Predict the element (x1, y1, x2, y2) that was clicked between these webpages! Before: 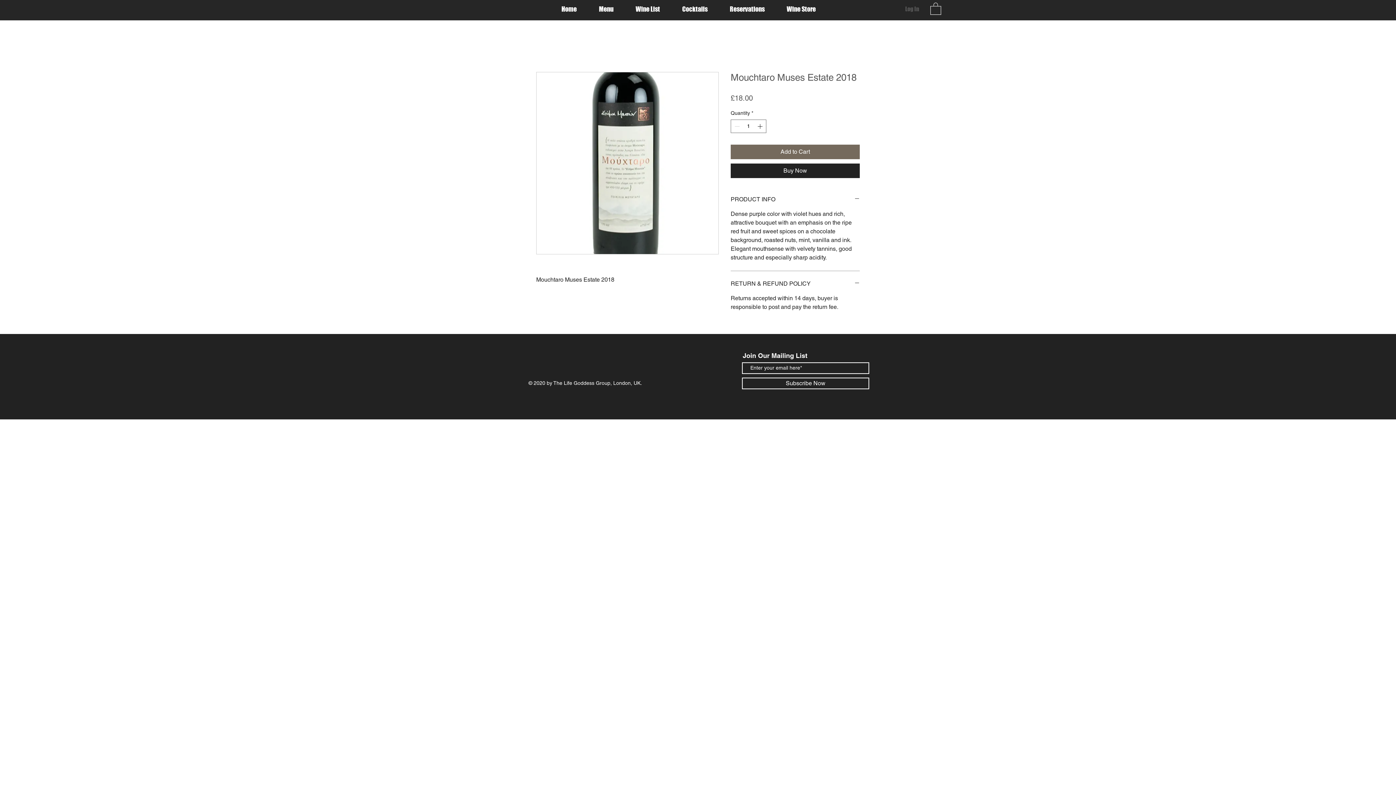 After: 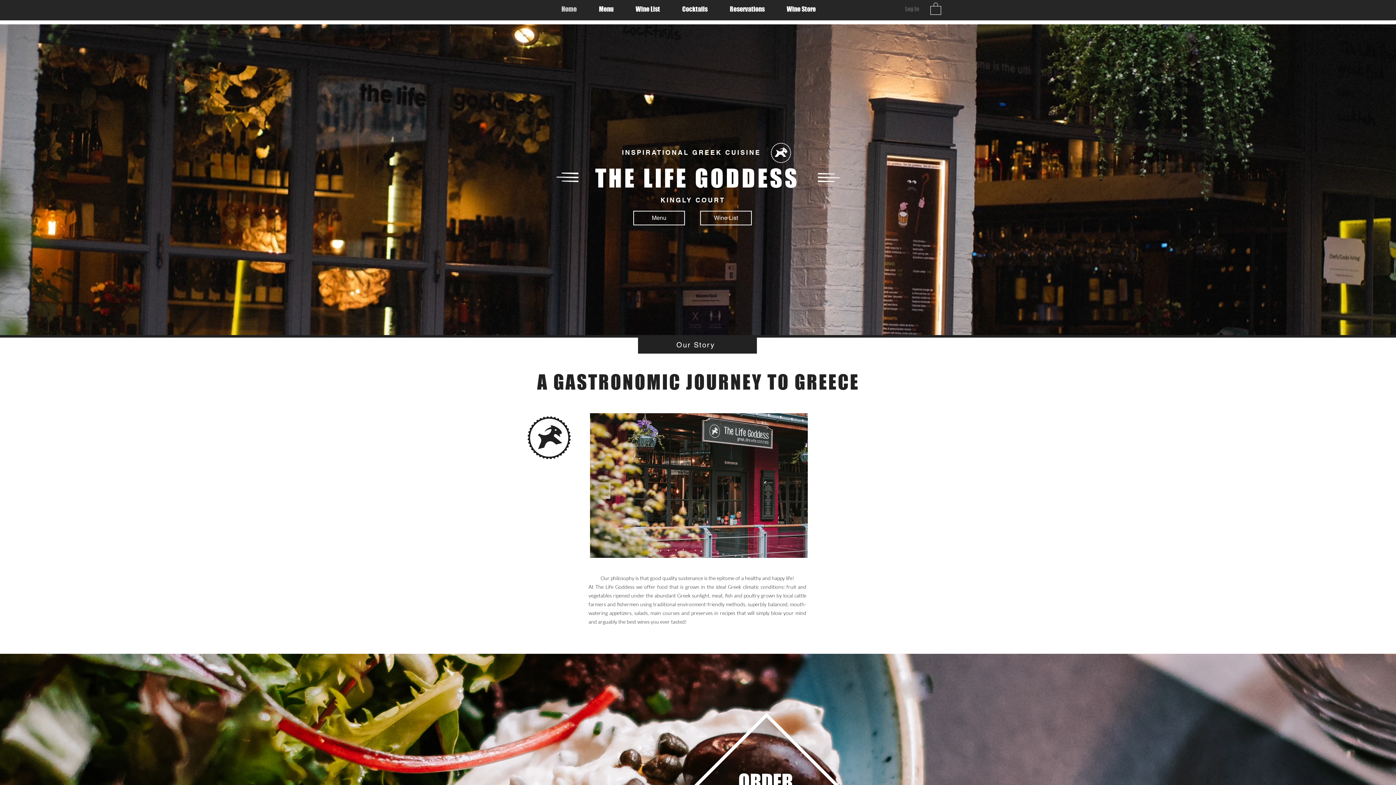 Action: bbox: (550, 4, 588, 14) label: Home